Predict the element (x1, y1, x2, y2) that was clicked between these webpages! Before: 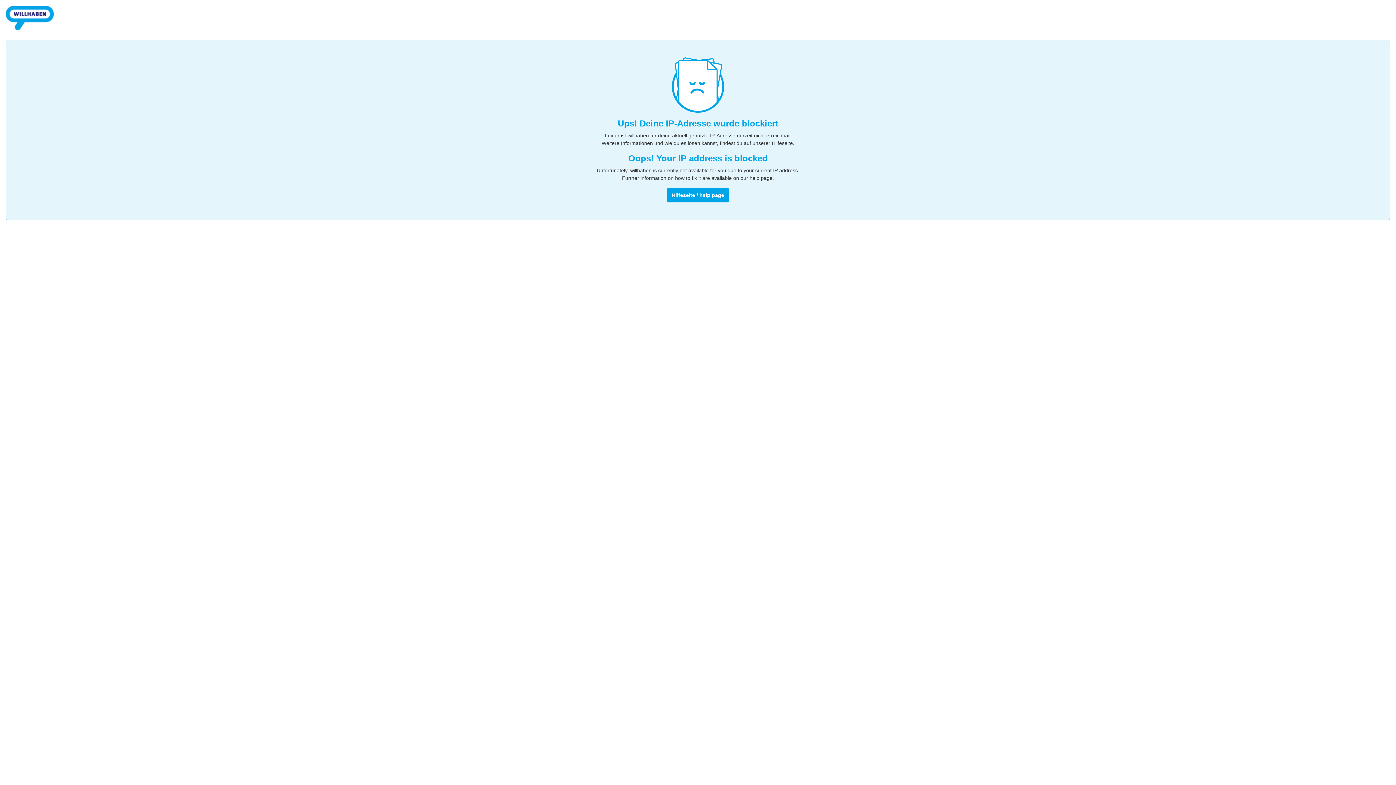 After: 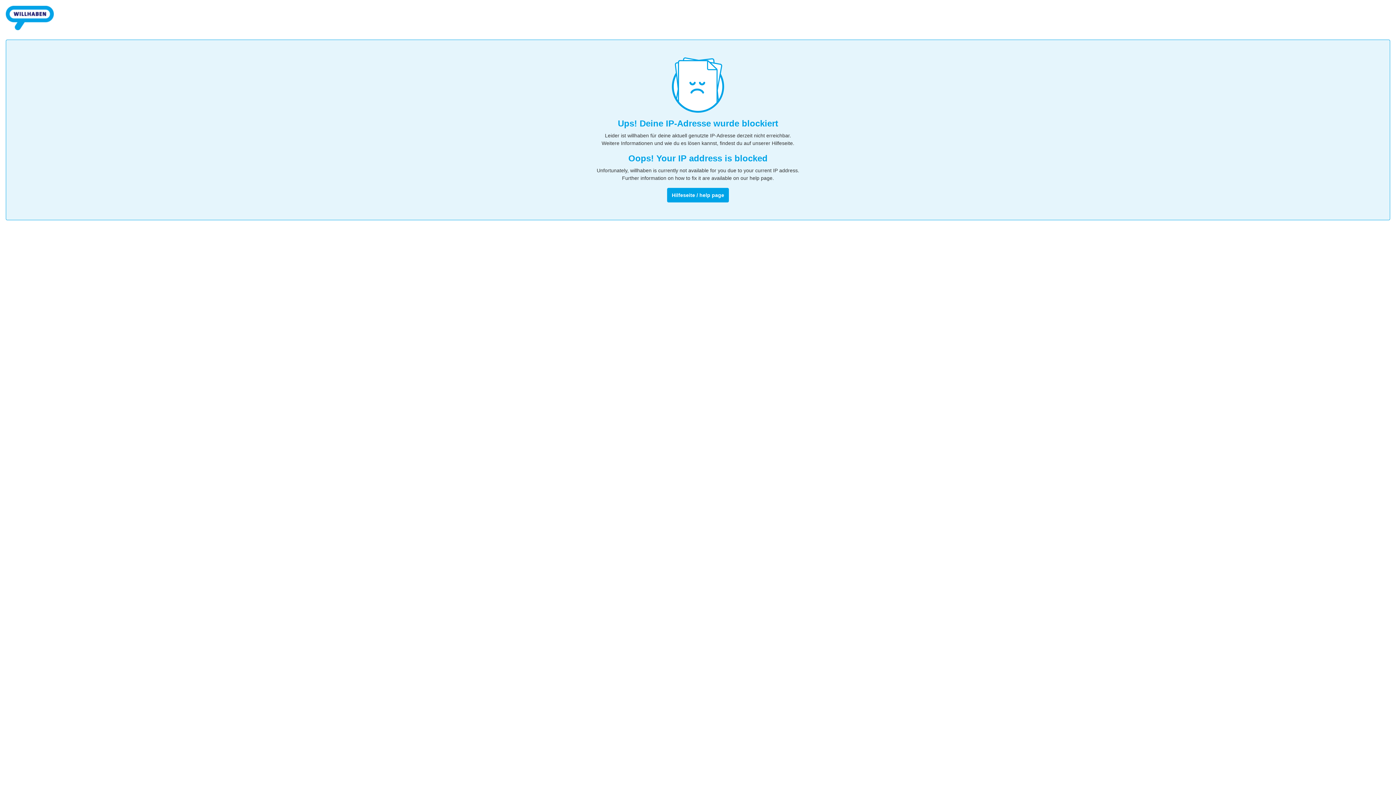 Action: bbox: (5, 32, 53, 38)